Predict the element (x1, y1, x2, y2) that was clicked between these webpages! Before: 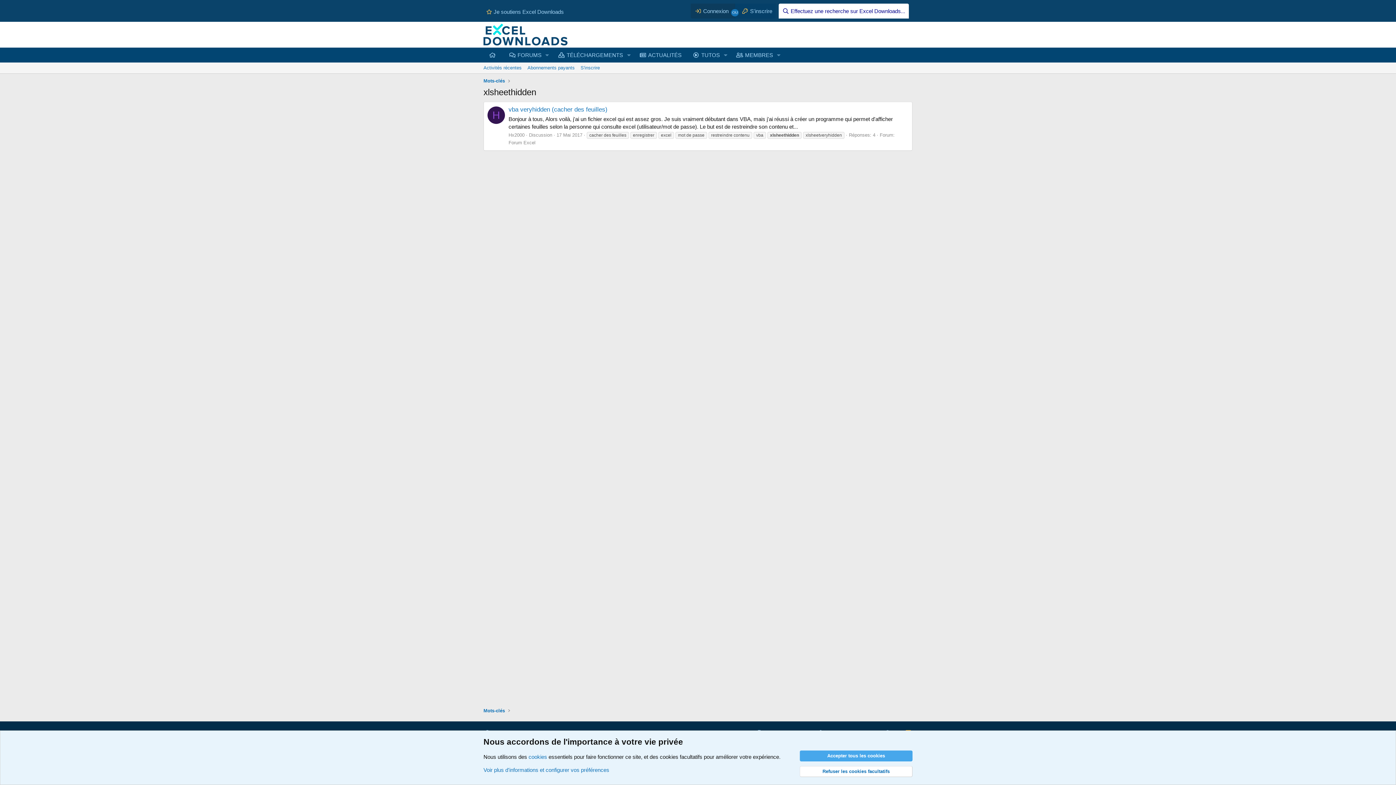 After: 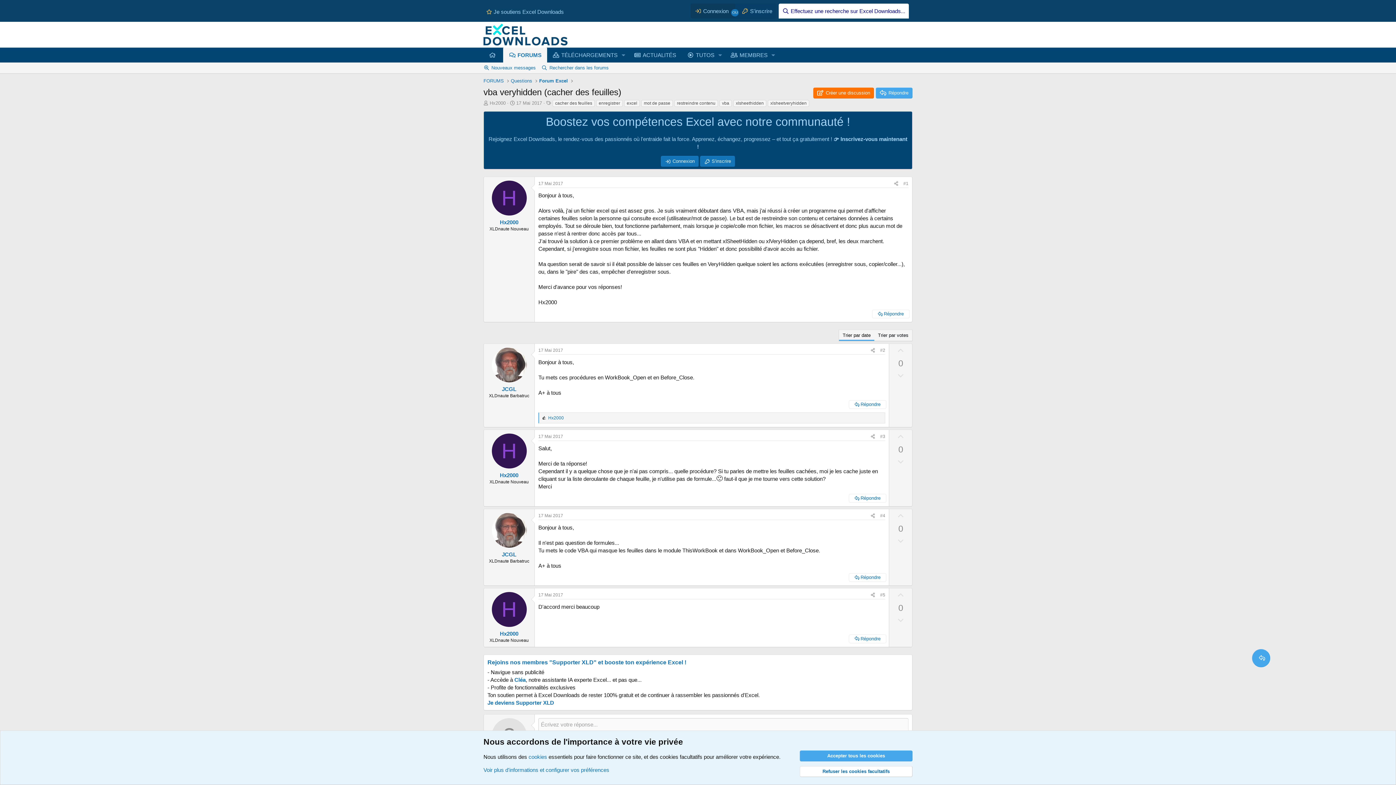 Action: bbox: (508, 106, 607, 113) label: vba veryhidden (cacher des feuilles)